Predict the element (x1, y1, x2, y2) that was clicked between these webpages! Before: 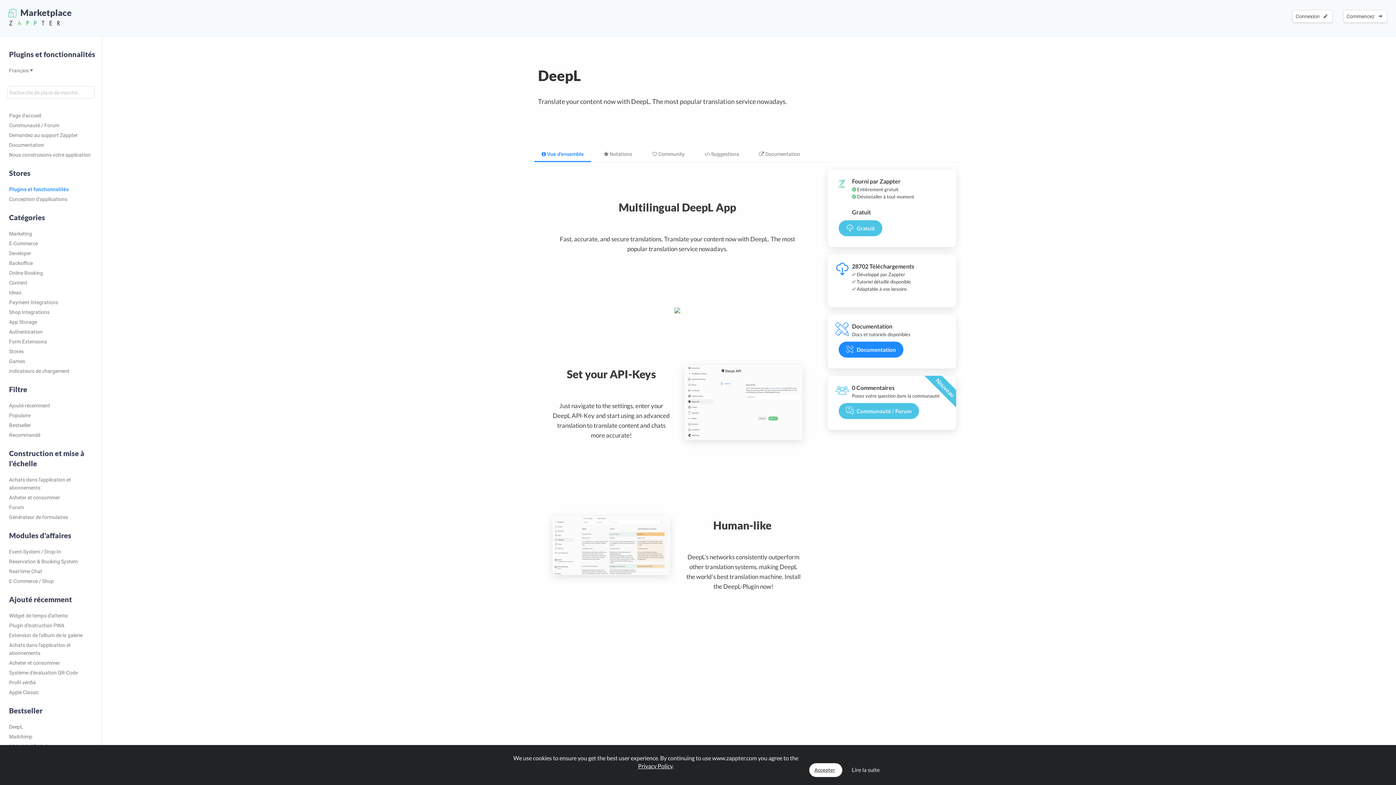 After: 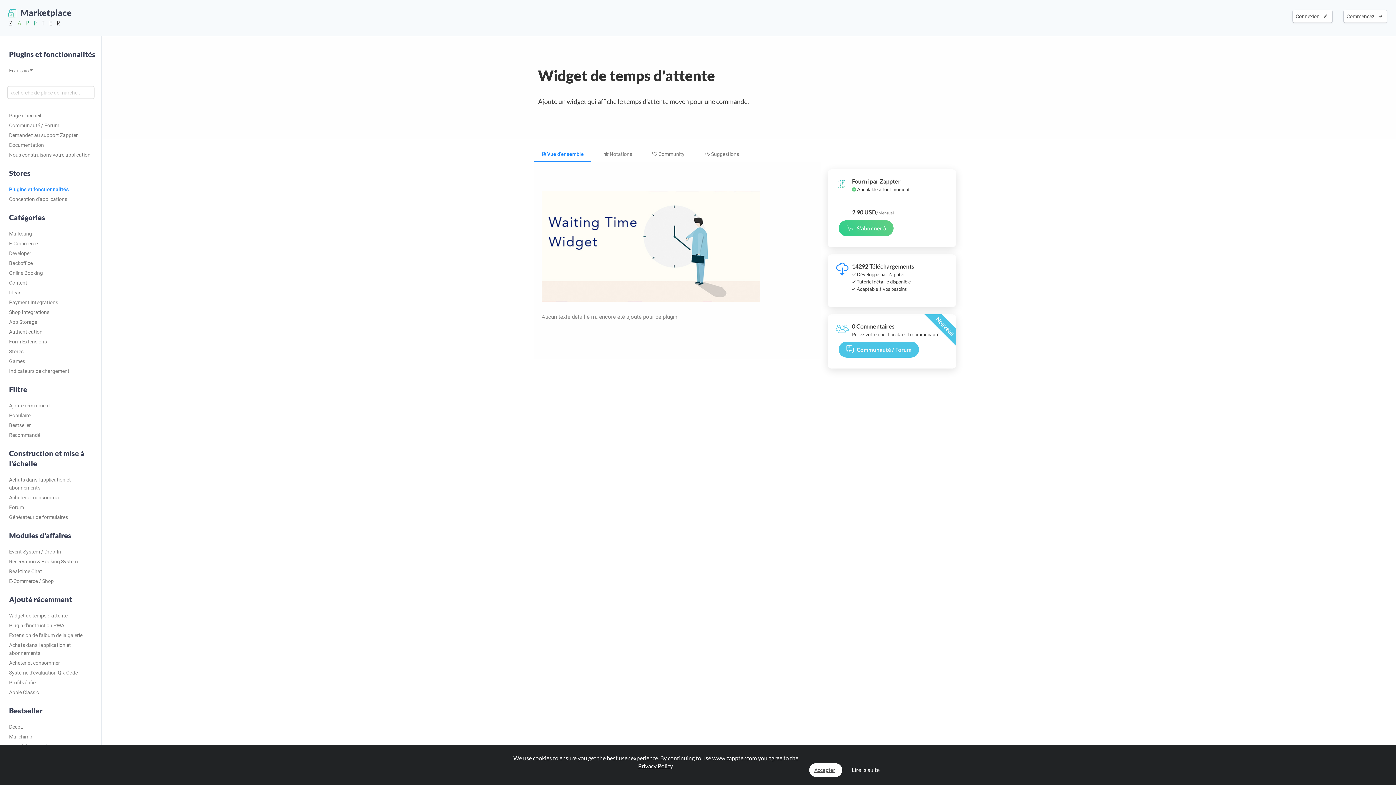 Action: bbox: (3, 610, 98, 620) label: Widget de temps d'attente